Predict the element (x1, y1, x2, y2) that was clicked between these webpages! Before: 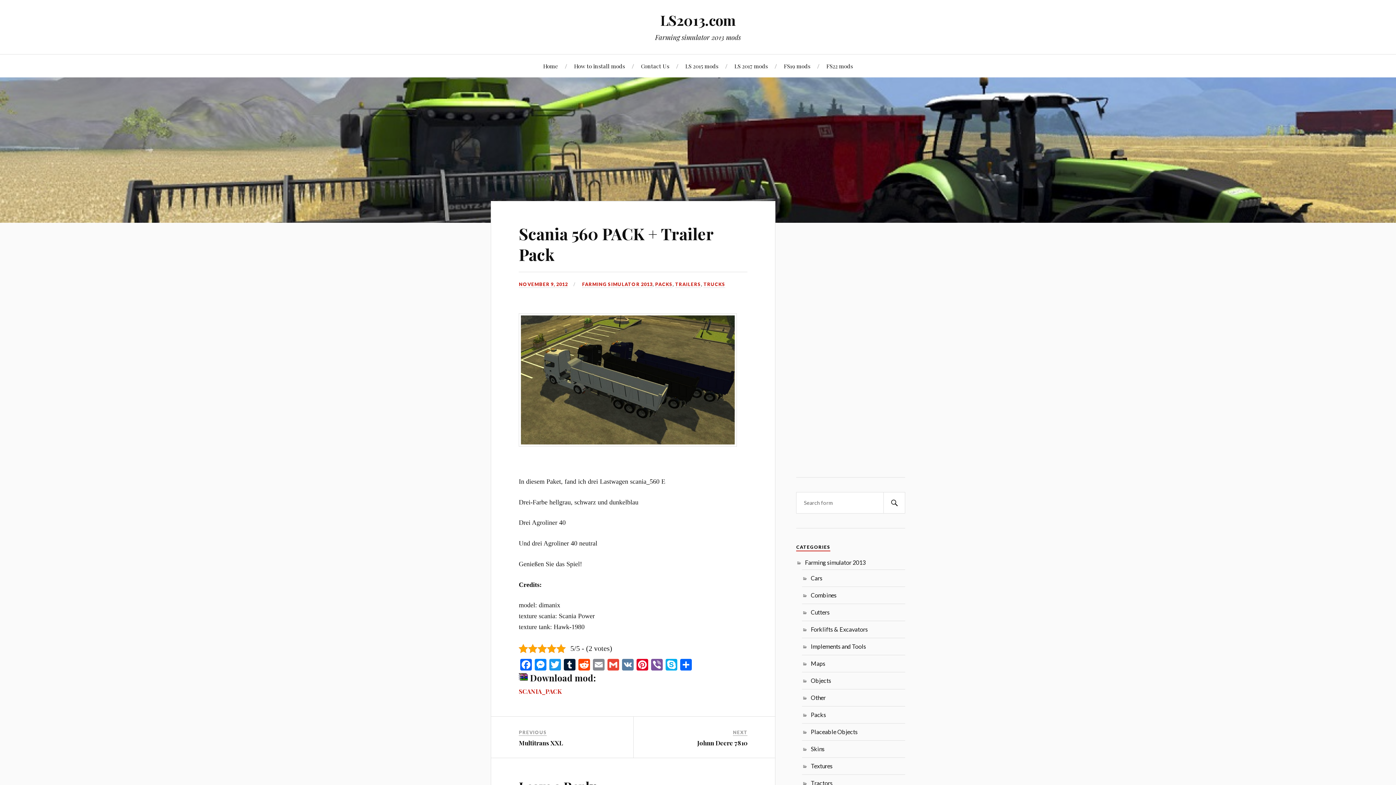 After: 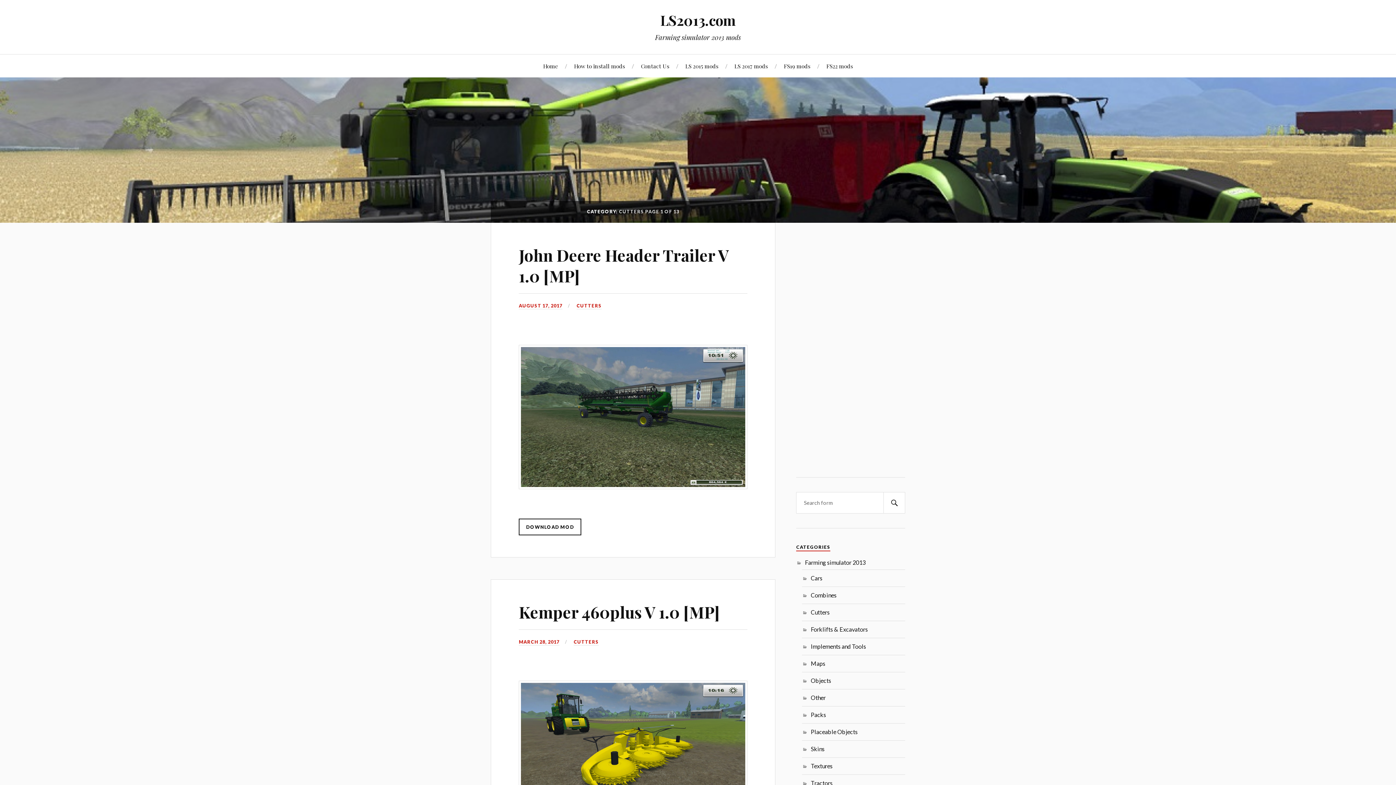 Action: label: Cutters bbox: (811, 609, 829, 616)